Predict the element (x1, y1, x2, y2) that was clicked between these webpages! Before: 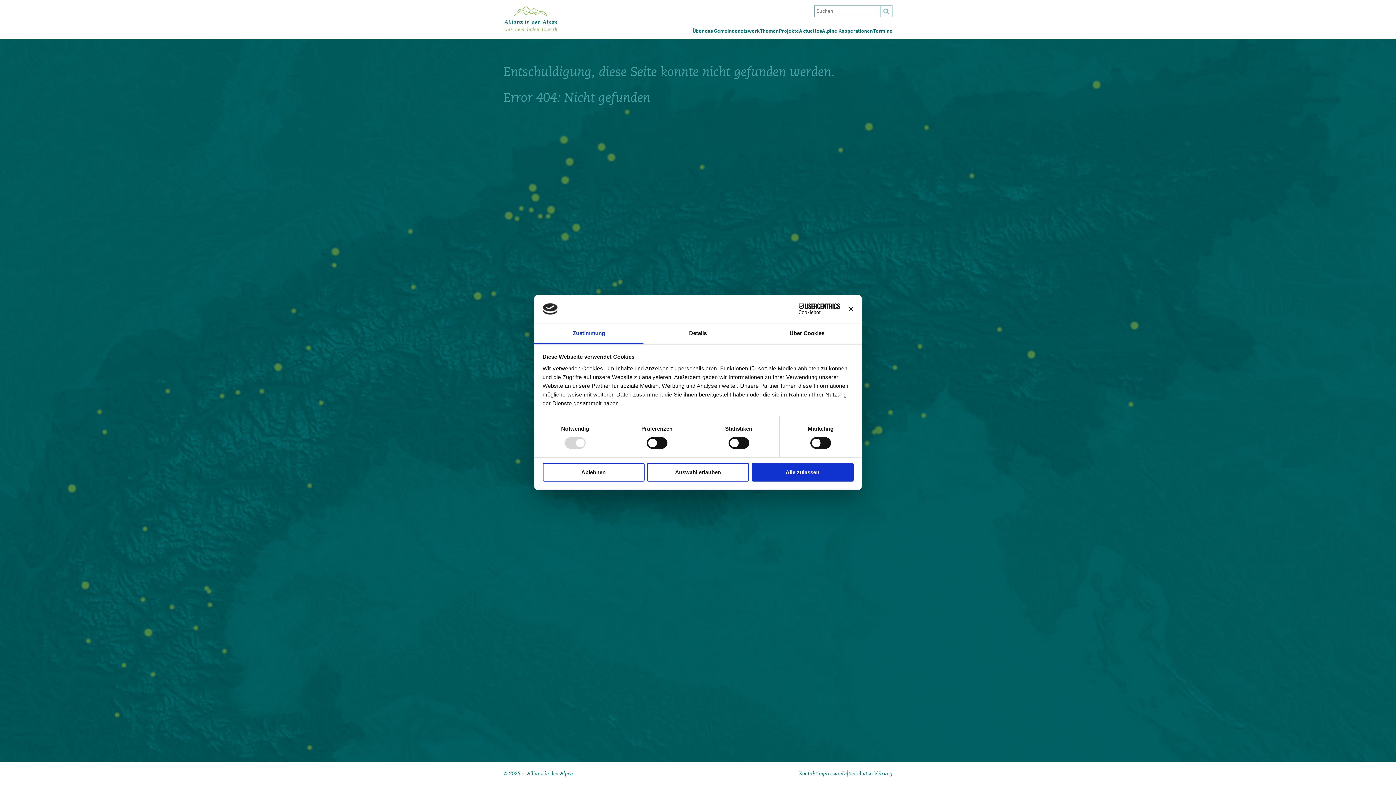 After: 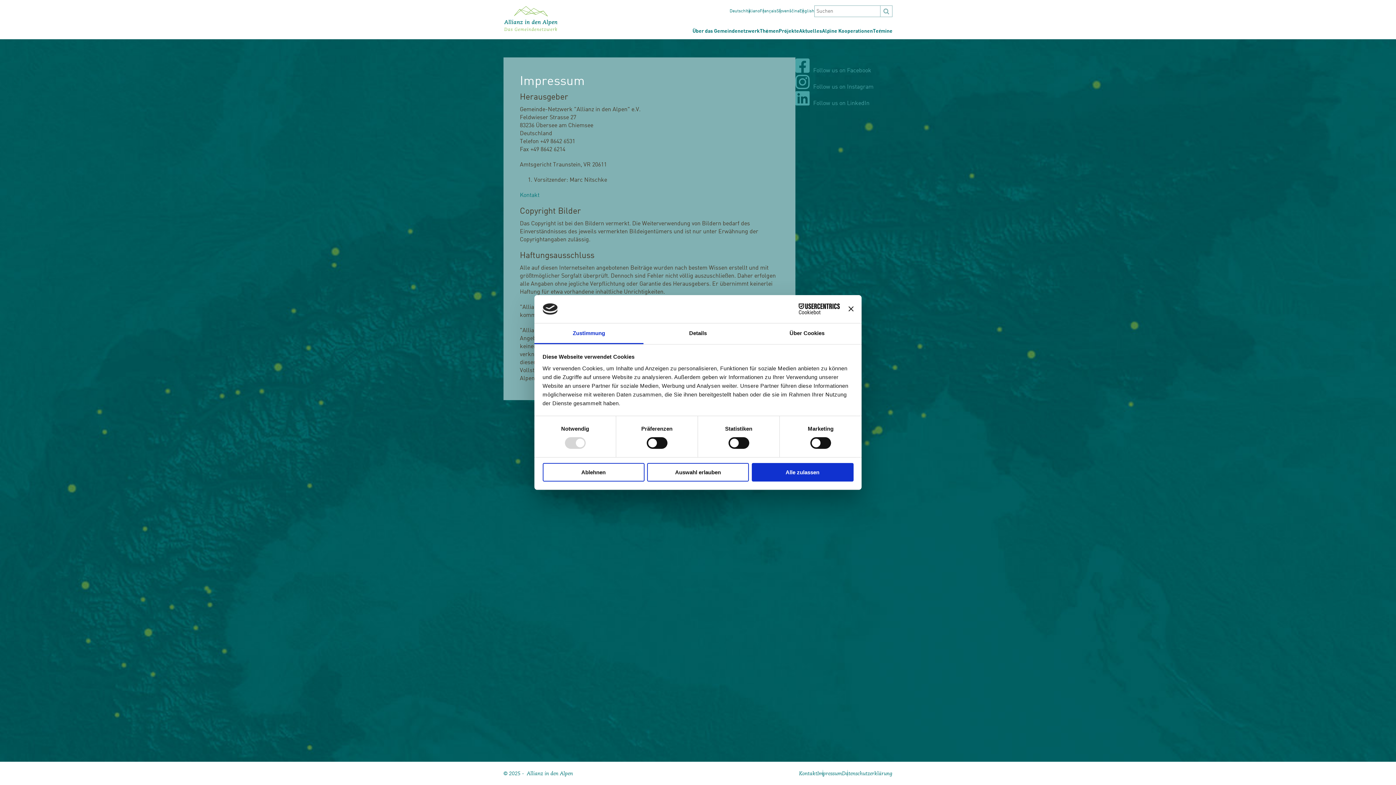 Action: bbox: (817, 769, 842, 778) label: Impressum